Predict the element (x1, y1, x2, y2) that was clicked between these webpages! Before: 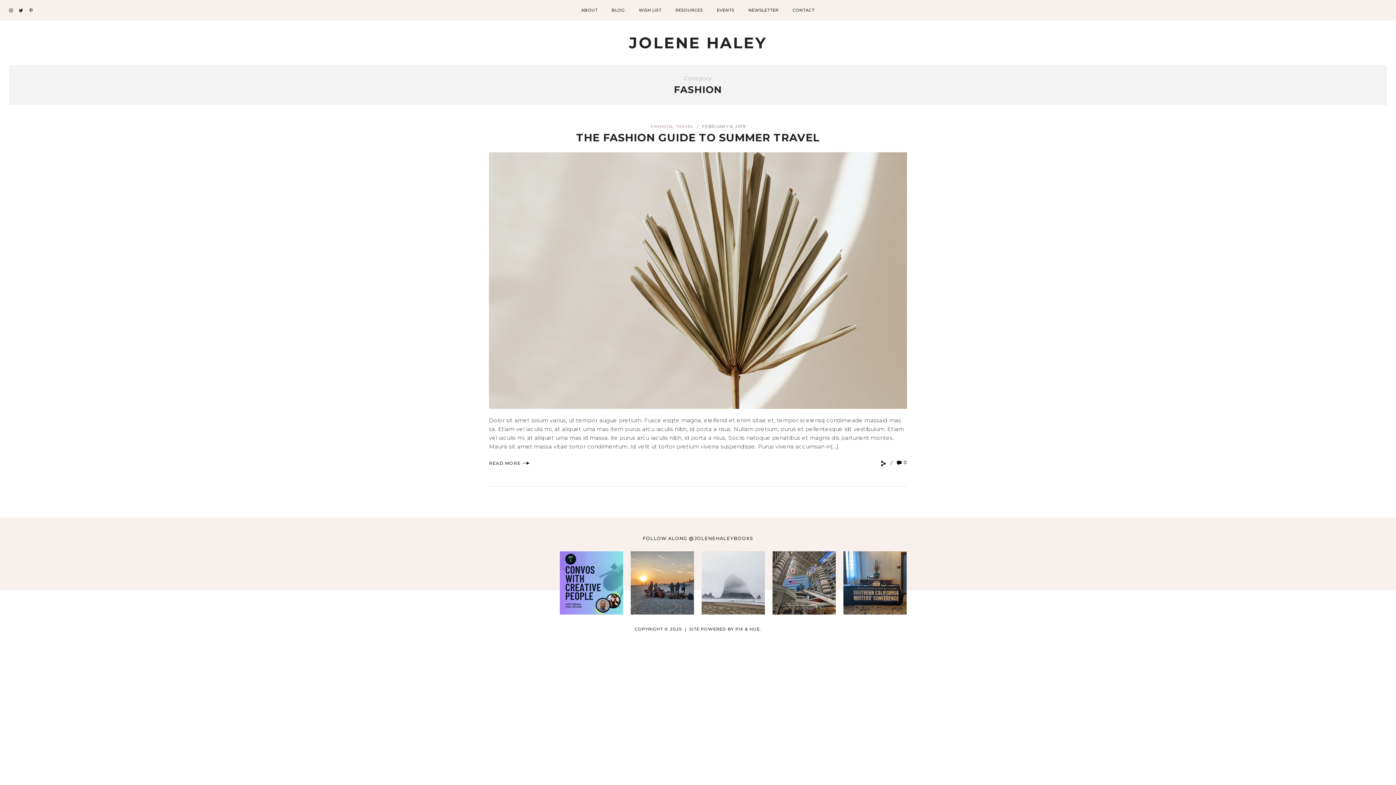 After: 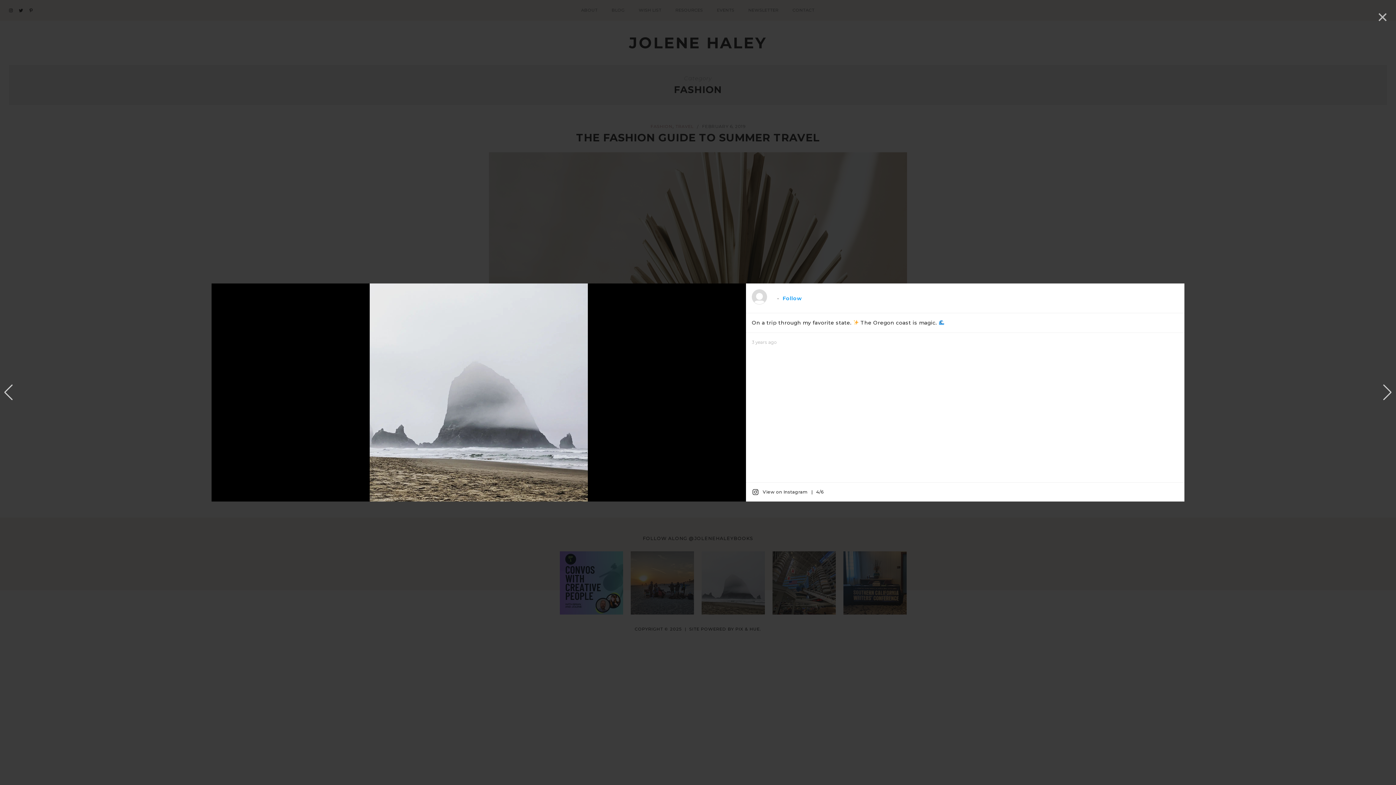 Action: bbox: (701, 551, 765, 614)